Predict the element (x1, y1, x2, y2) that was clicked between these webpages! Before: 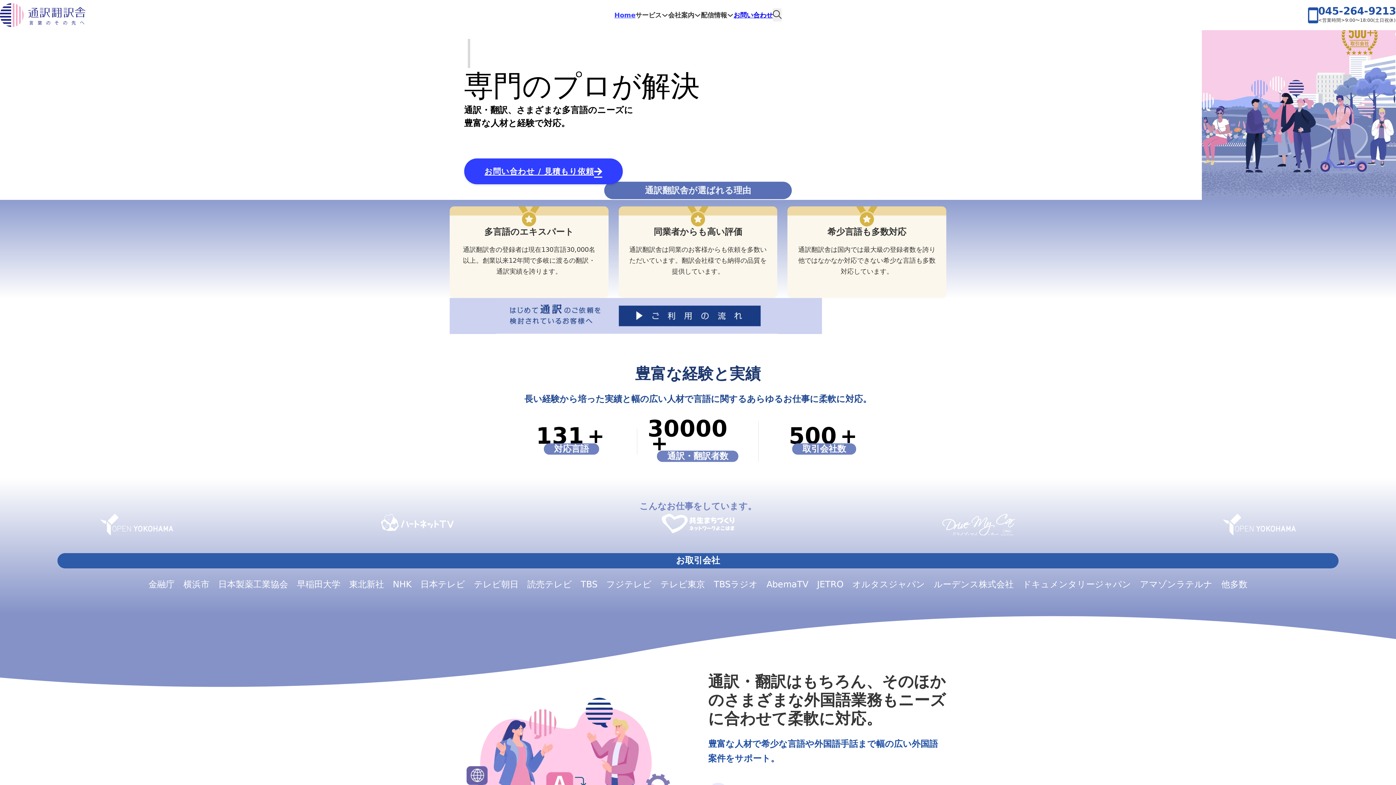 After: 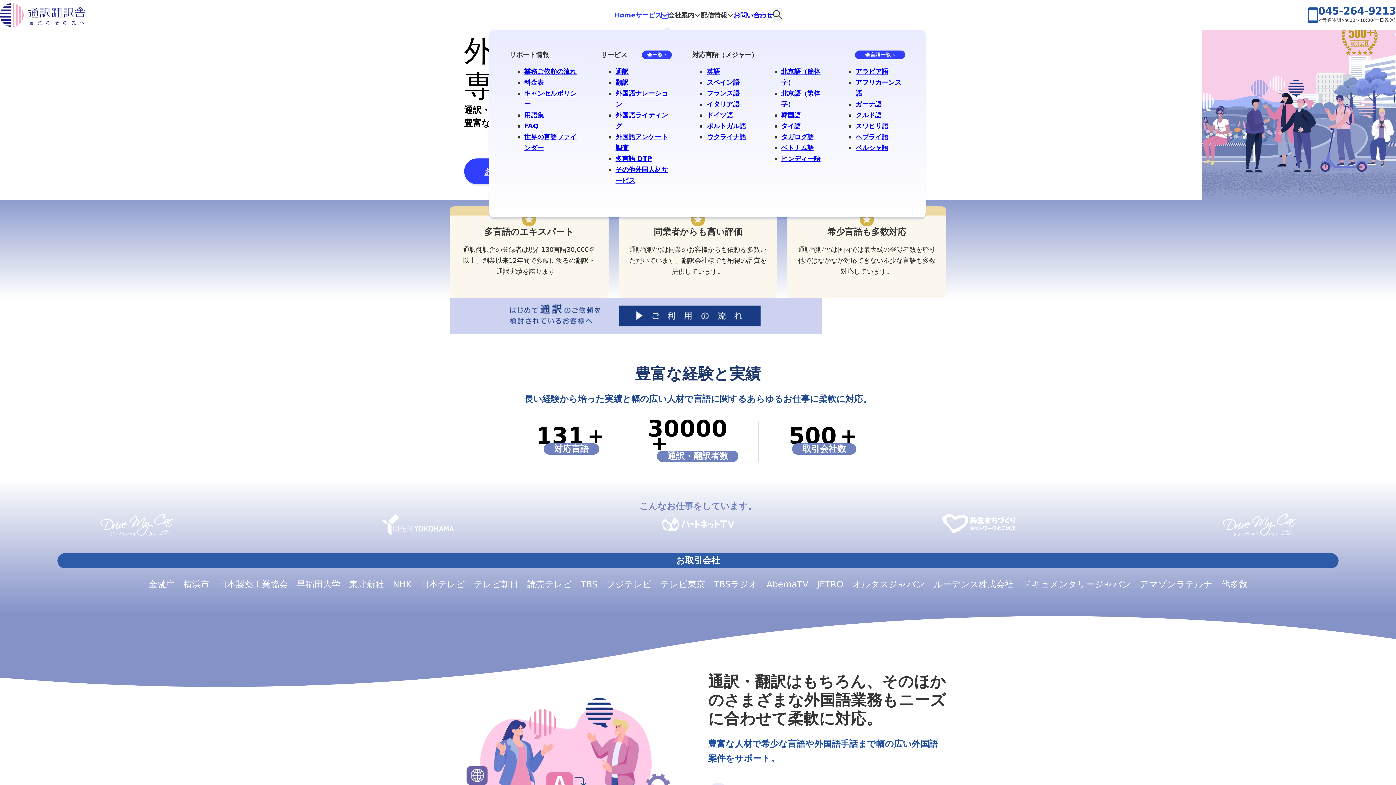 Action: bbox: (661, 11, 668, 18) label: トグル・ドロップダウン